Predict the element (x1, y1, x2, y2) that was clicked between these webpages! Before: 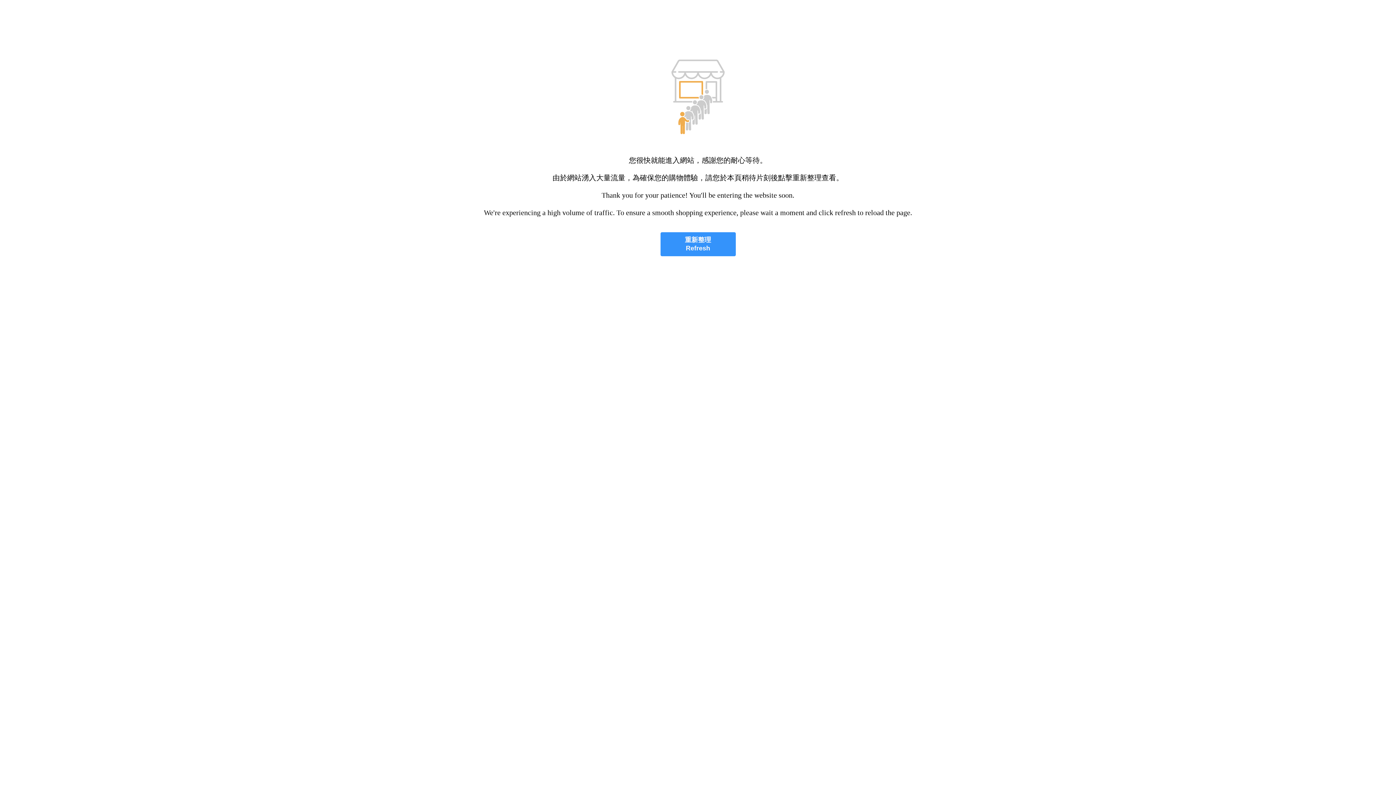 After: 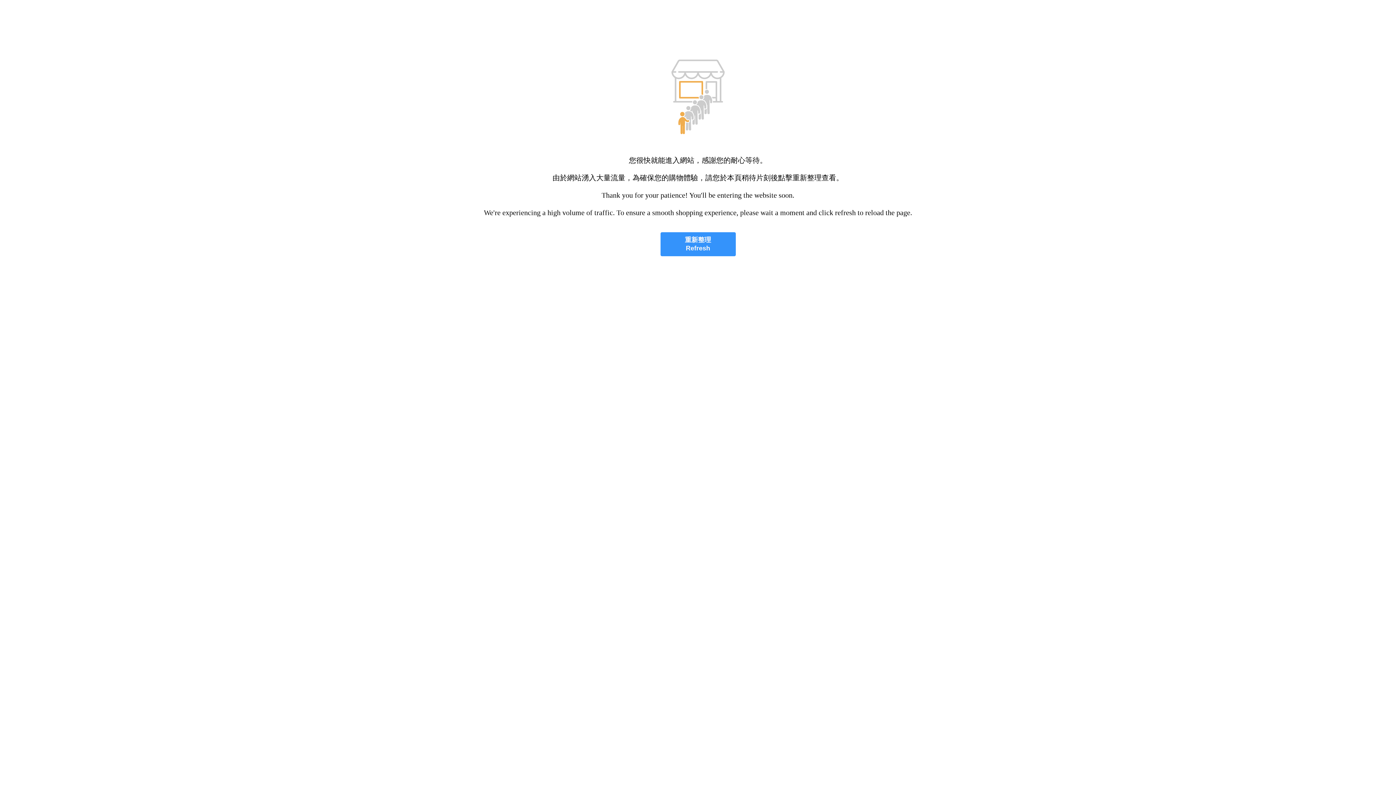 Action: label: 重新整理
Refresh bbox: (660, 232, 735, 256)